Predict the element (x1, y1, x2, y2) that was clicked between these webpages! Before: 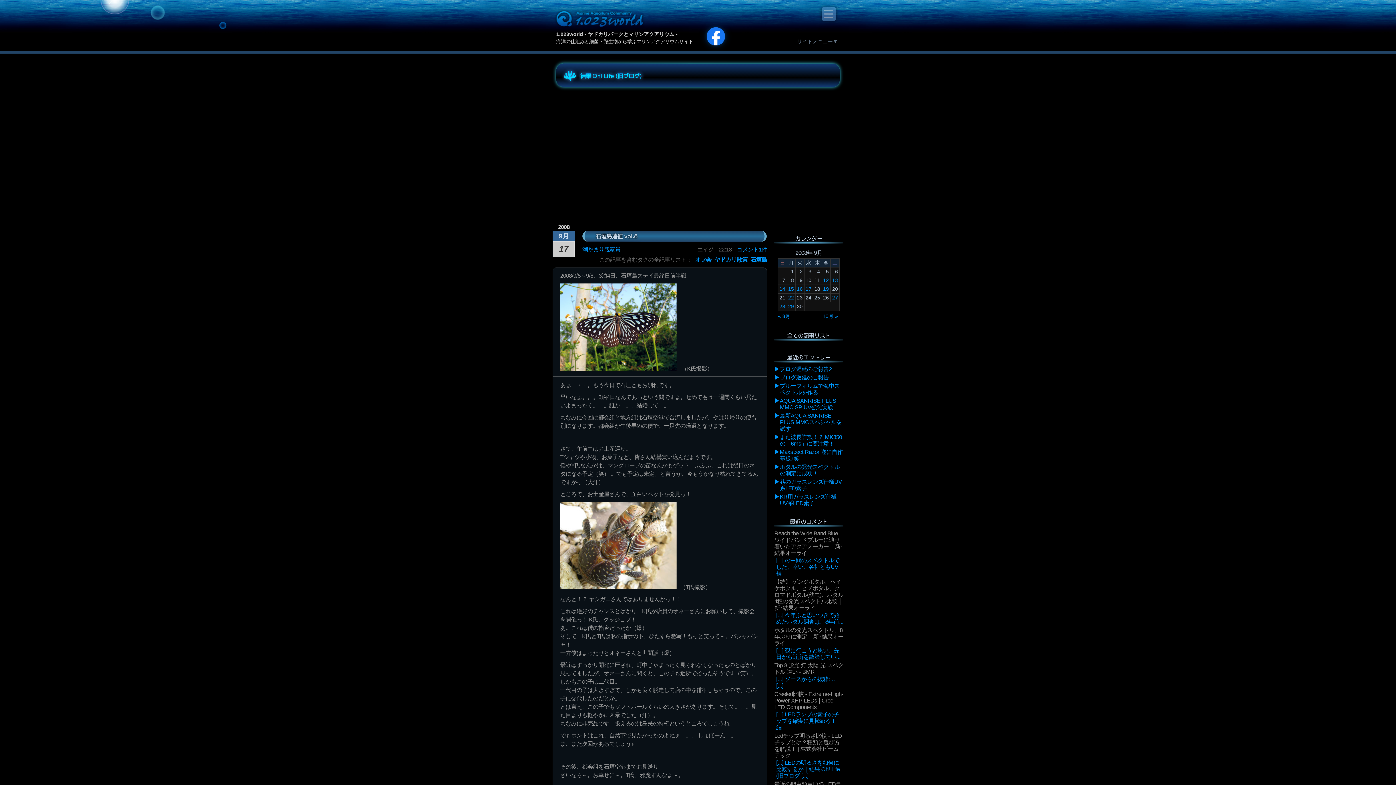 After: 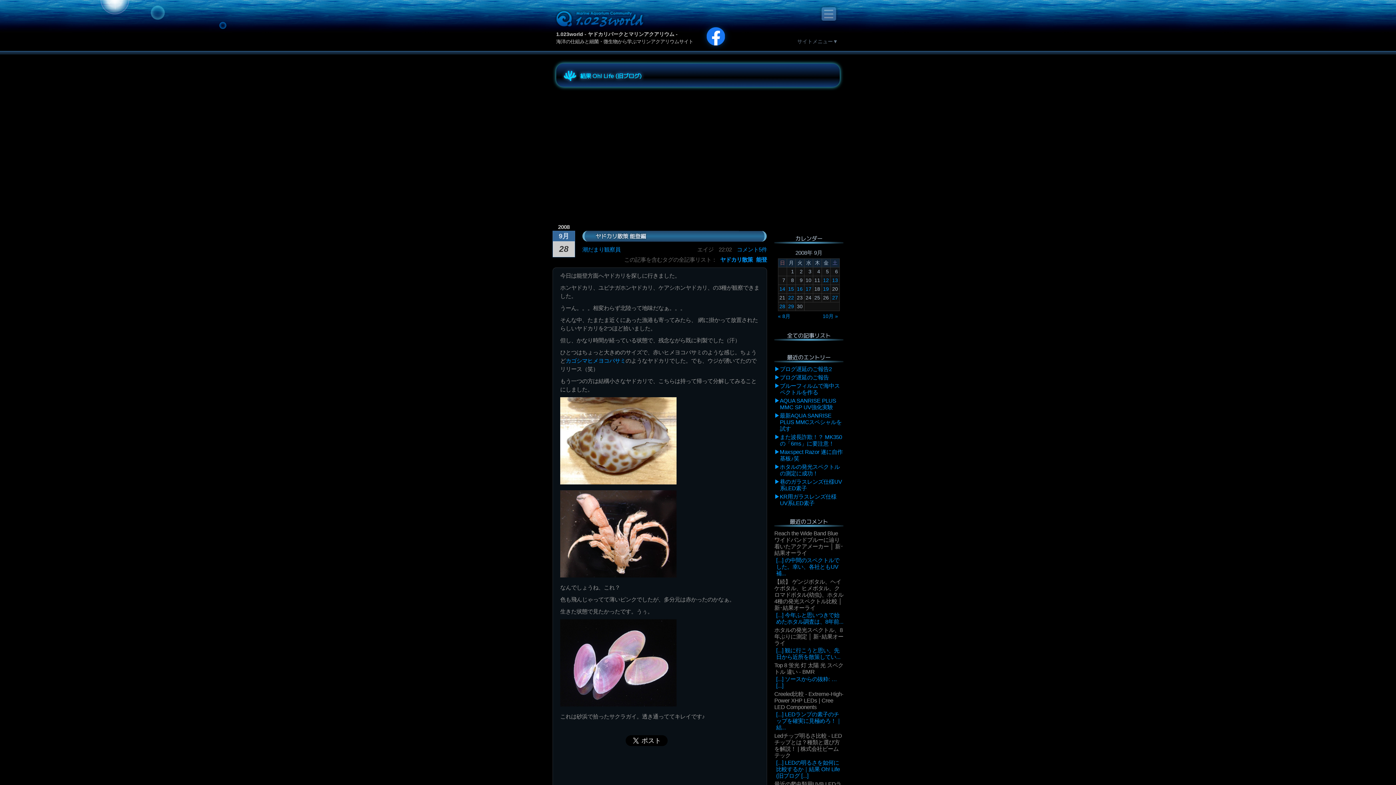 Action: label: 28 bbox: (778, 303, 785, 310)